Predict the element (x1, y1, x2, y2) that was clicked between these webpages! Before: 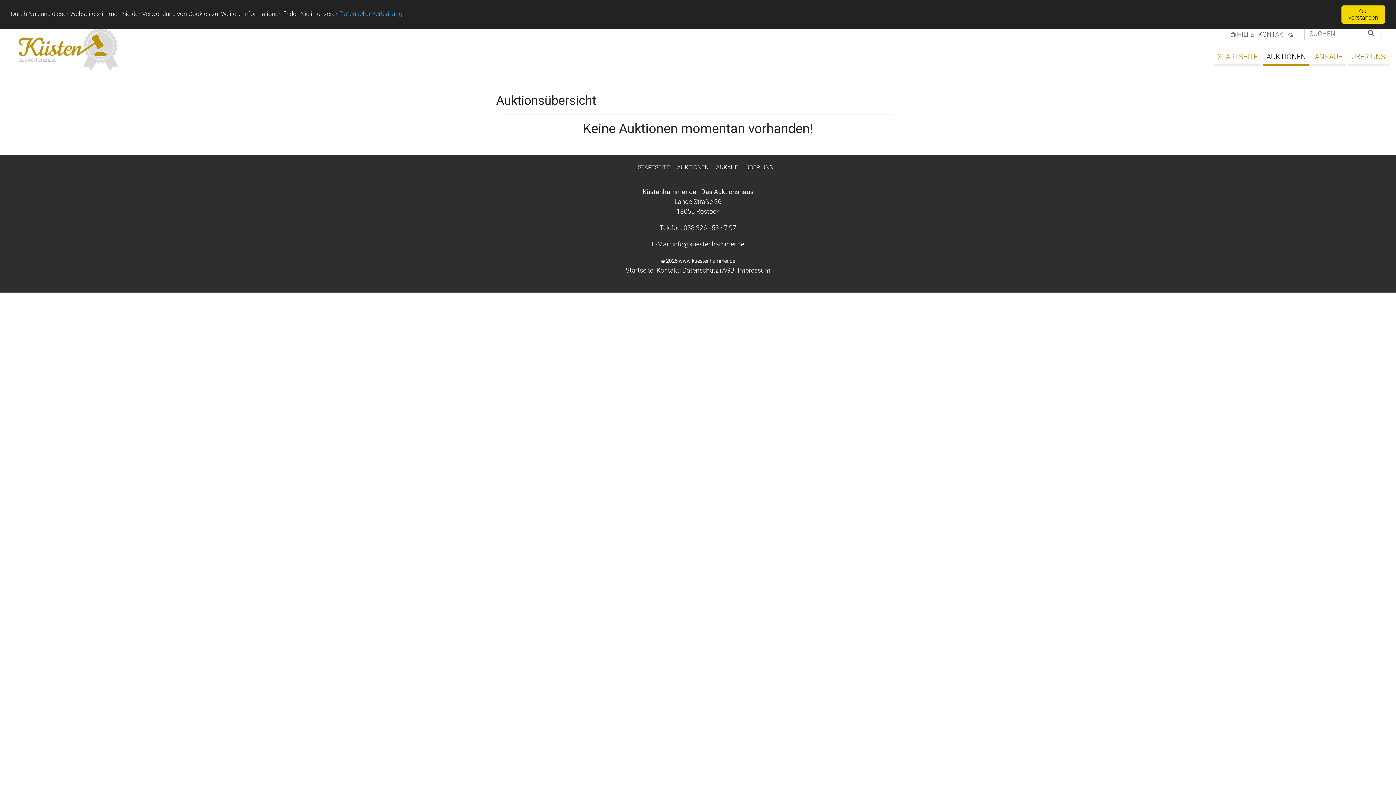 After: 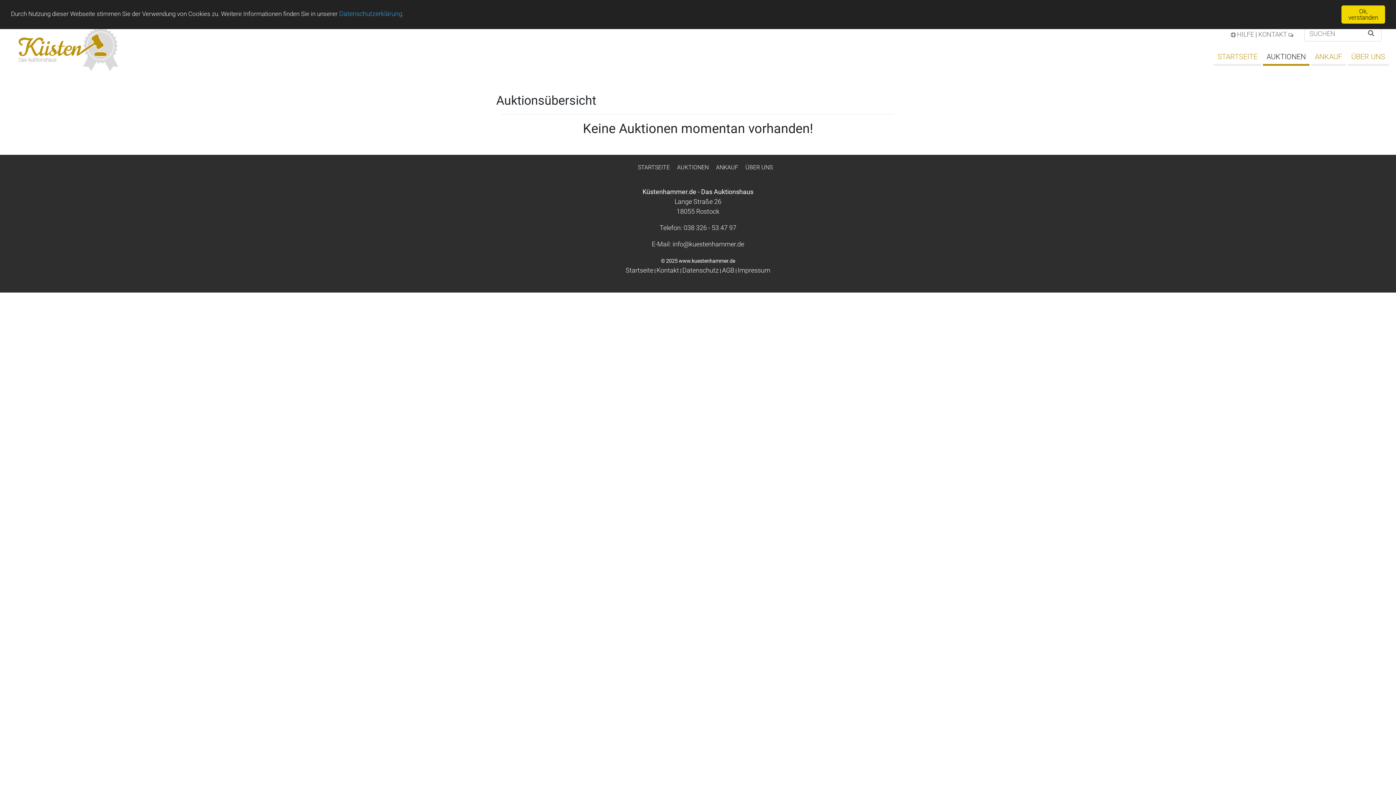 Action: bbox: (673, 154, 712, 180) label: AUKTIONEN